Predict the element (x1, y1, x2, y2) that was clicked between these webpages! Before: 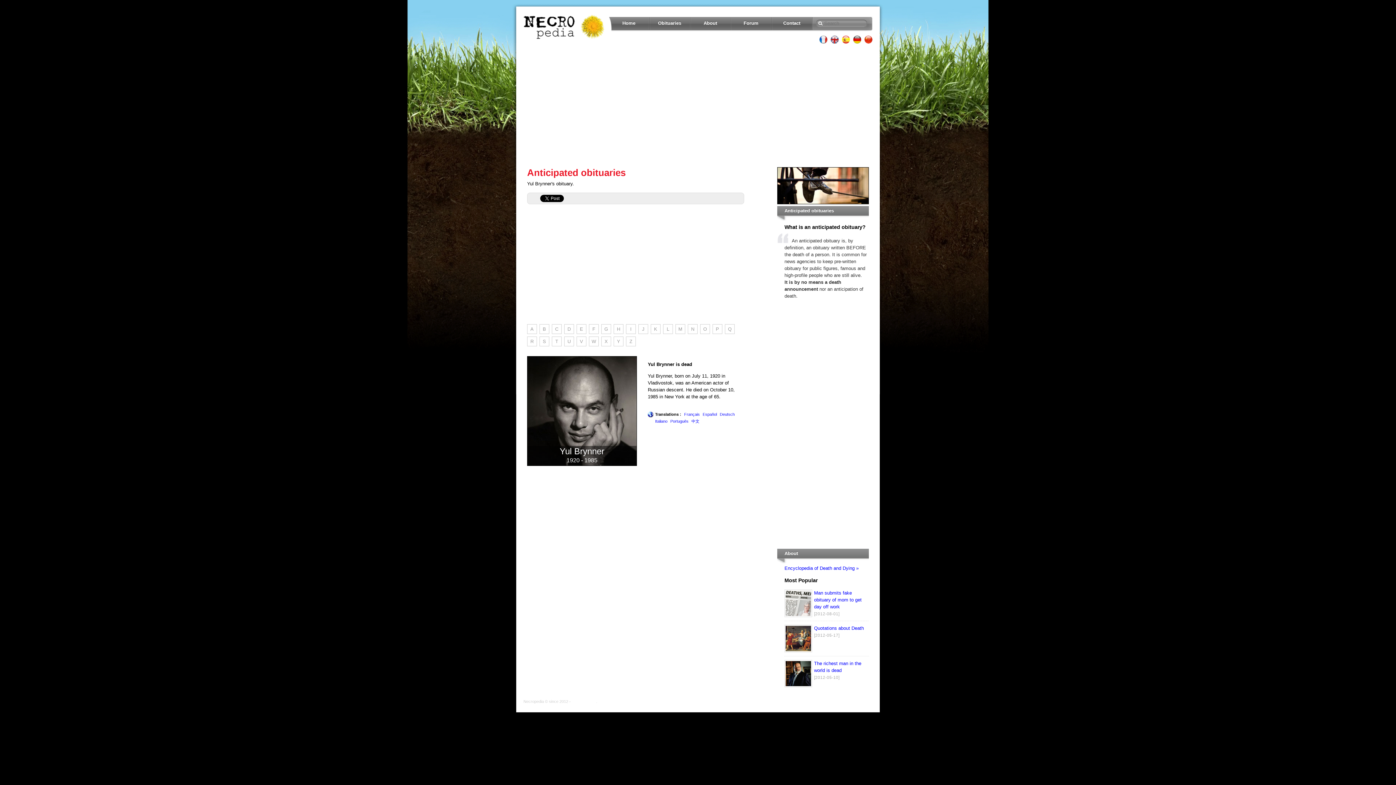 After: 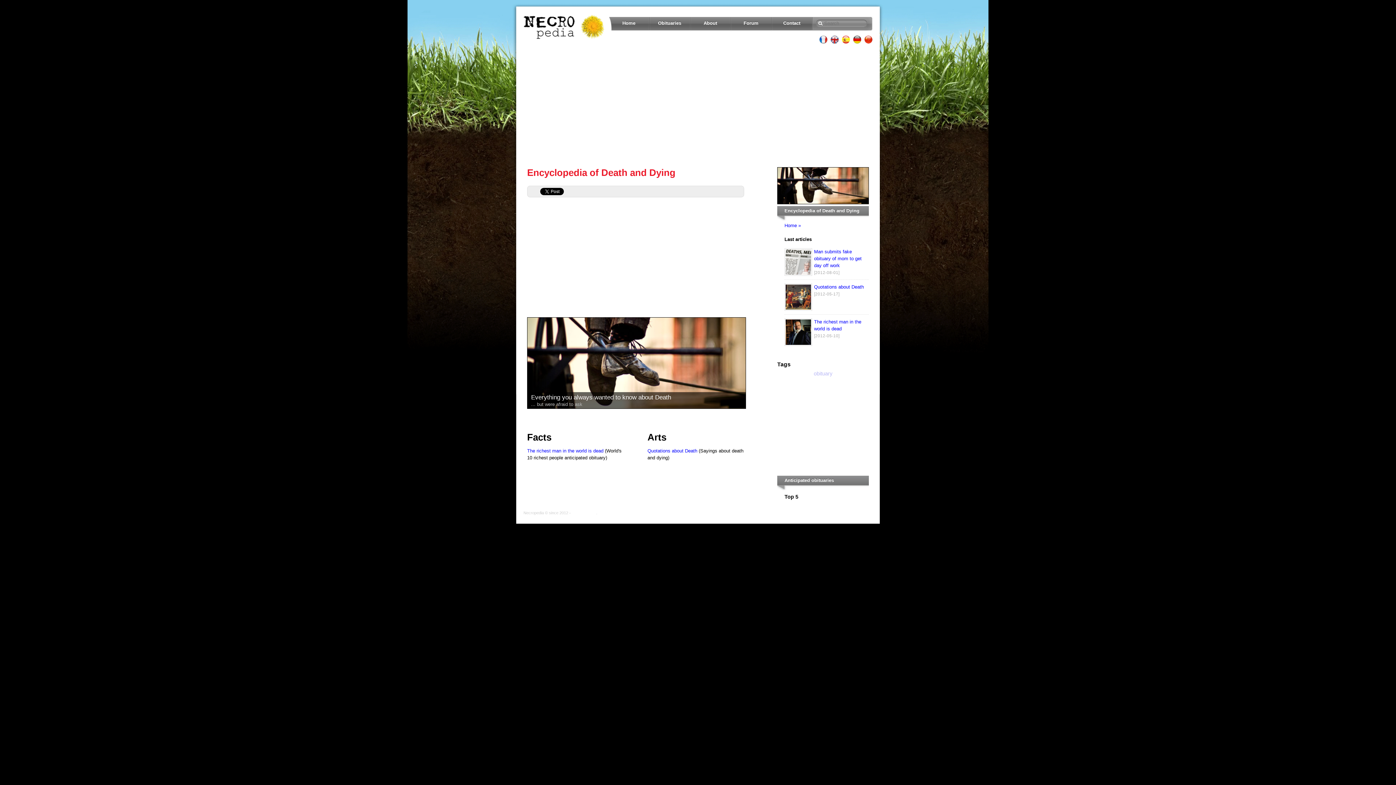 Action: label: About bbox: (690, 16, 730, 34)